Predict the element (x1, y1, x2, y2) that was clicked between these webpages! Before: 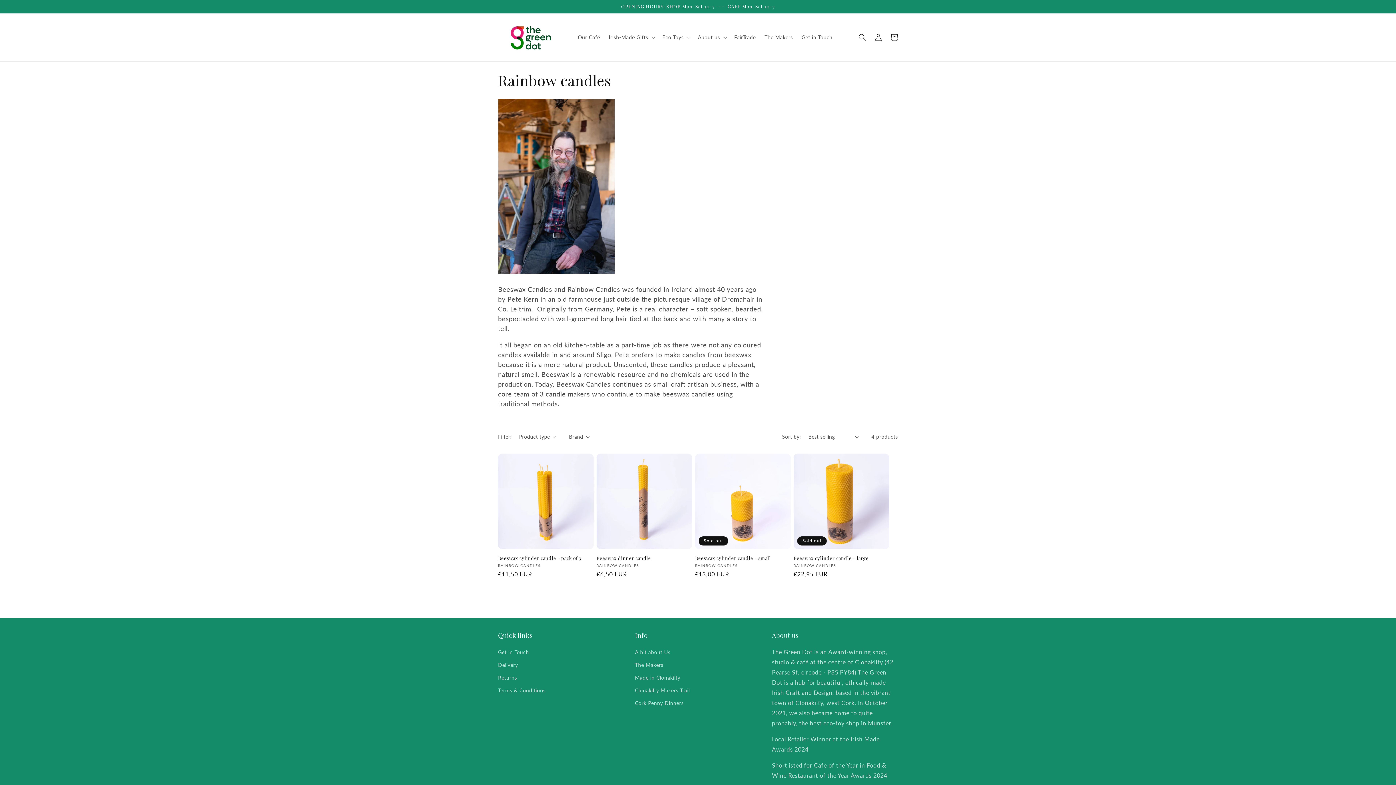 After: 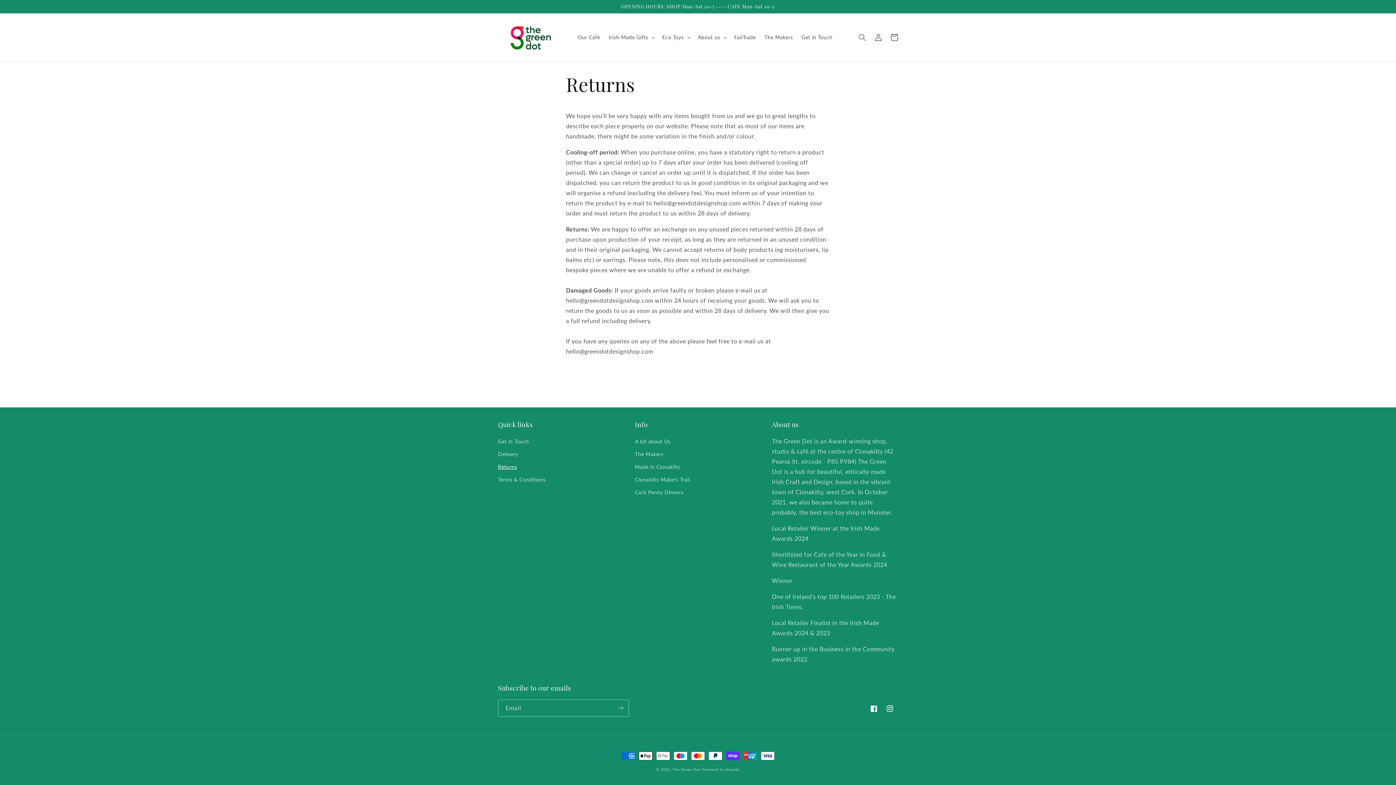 Action: label: Returns bbox: (498, 671, 517, 684)